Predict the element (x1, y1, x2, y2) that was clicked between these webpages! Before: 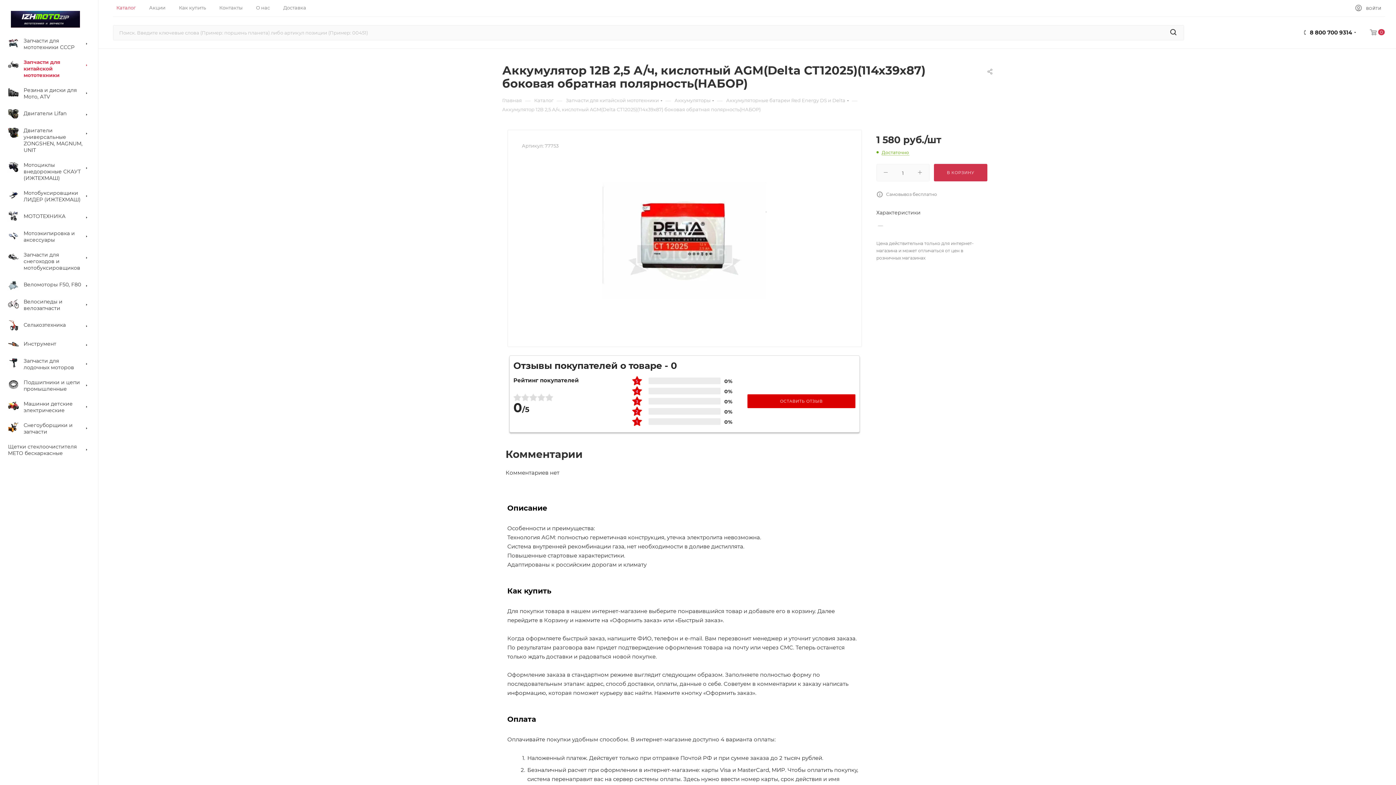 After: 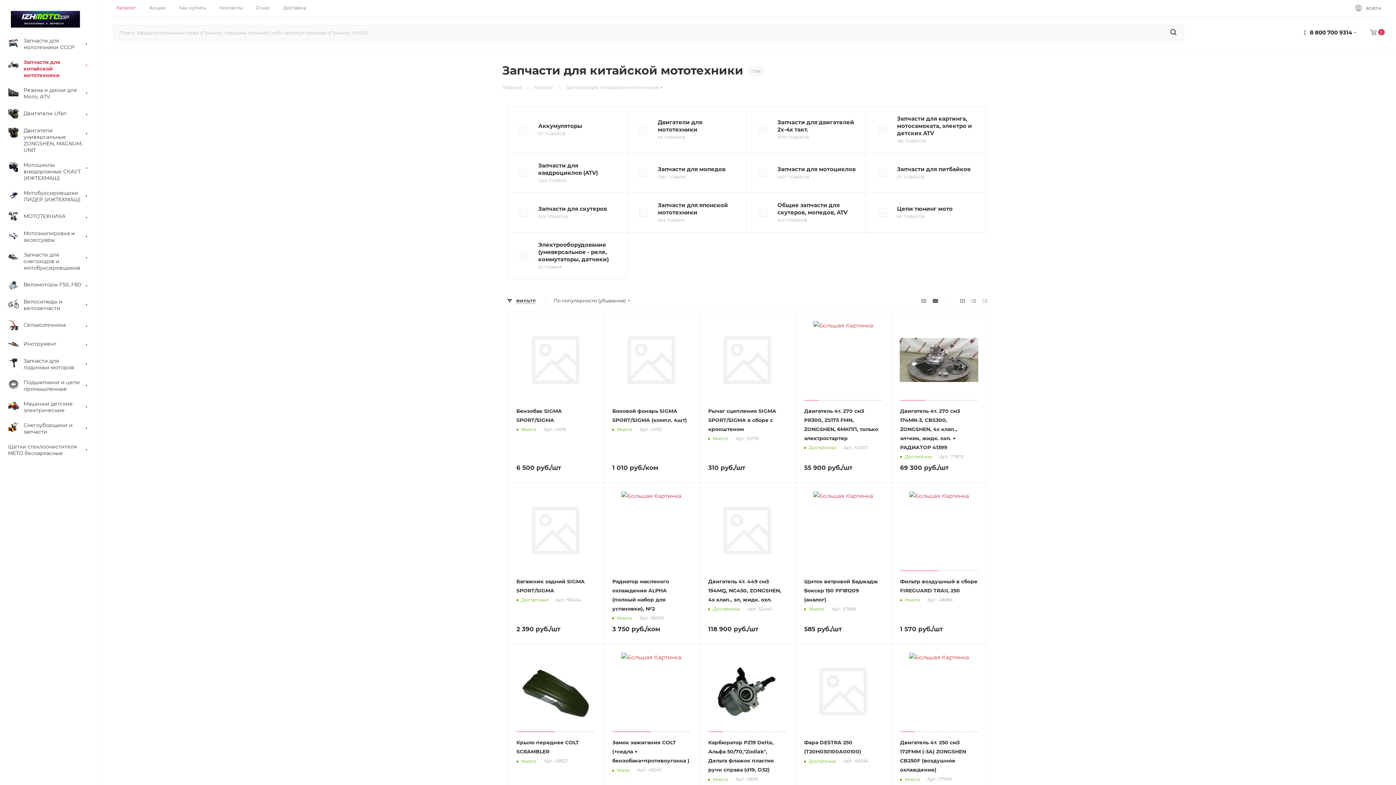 Action: label: 	Запчасти для китайской мототехники bbox: (2, 54, 98, 82)